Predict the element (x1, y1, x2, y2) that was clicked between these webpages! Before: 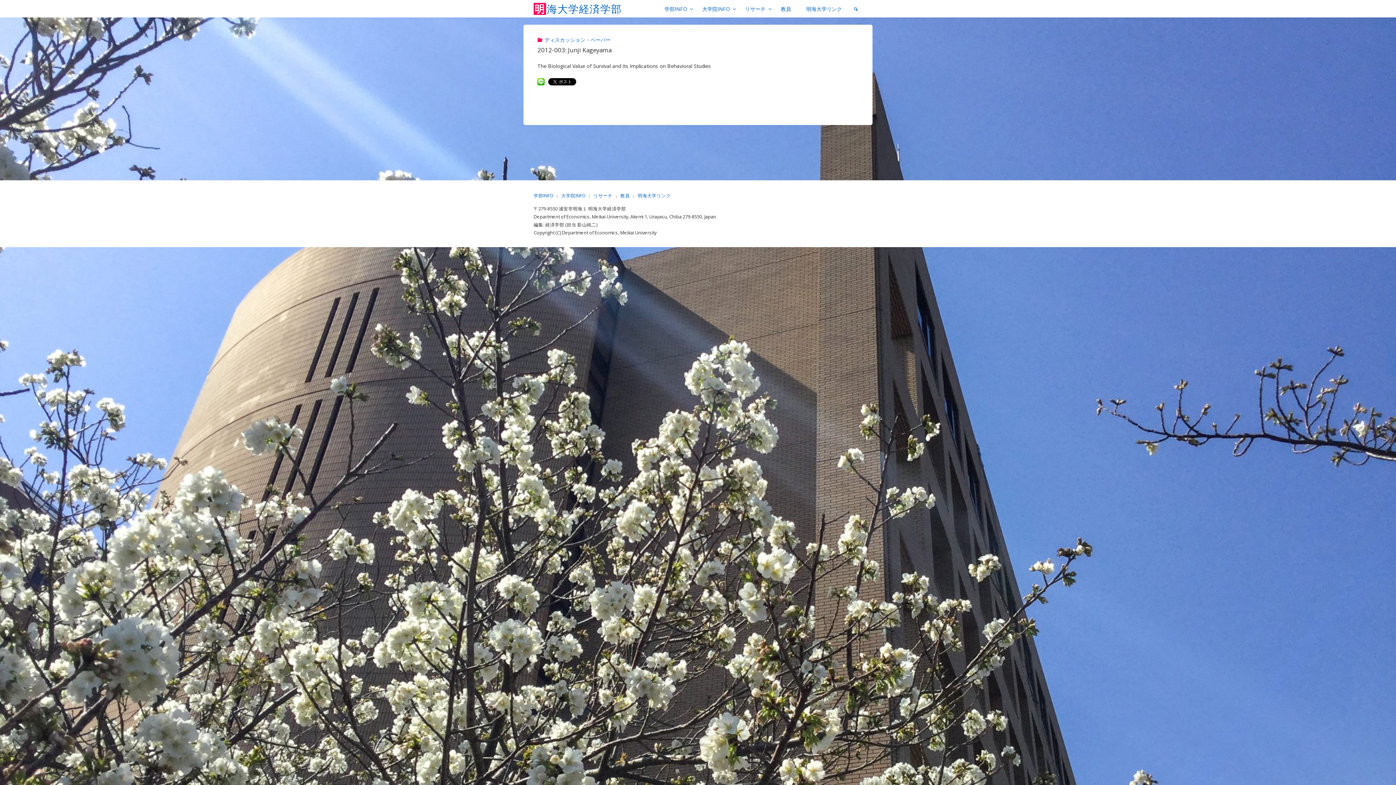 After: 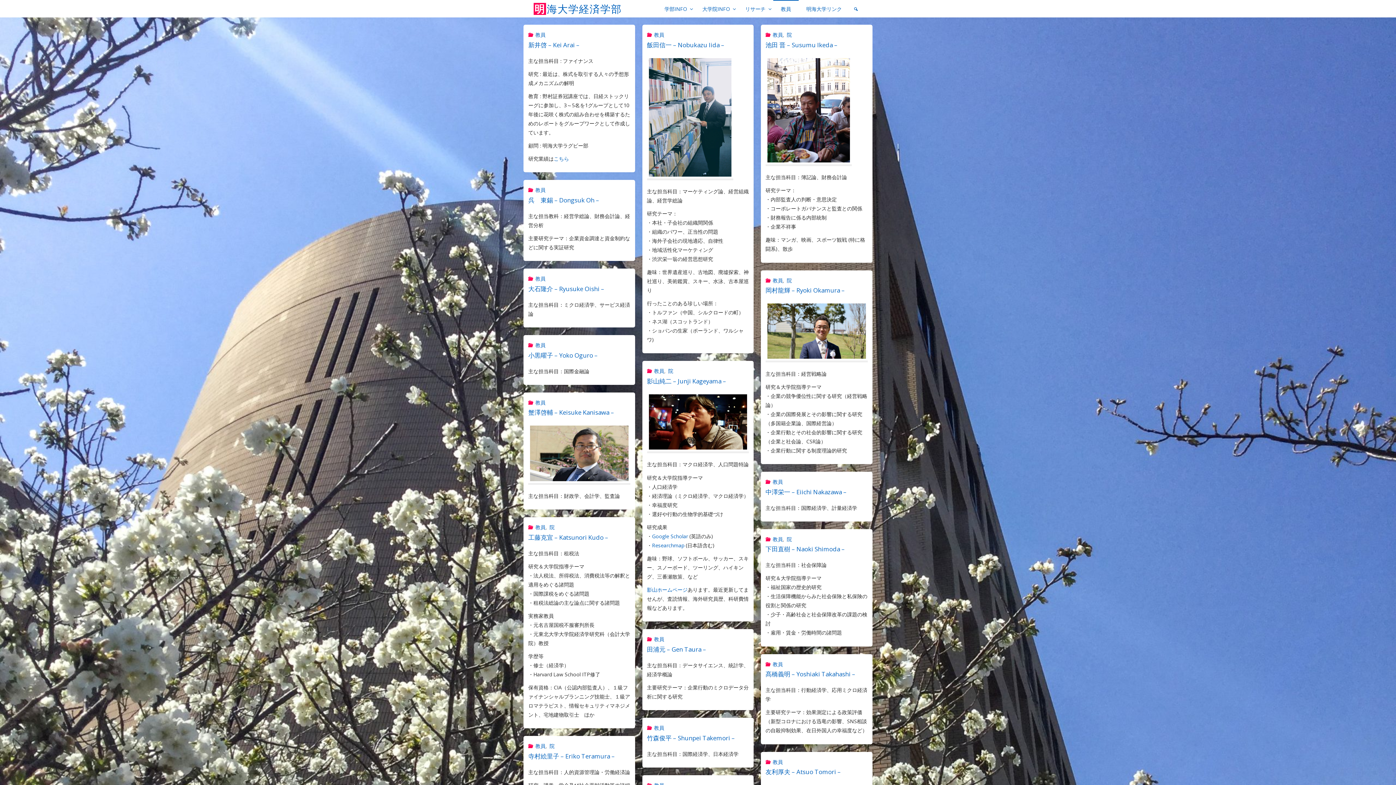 Action: bbox: (620, 192, 629, 198) label: 教員